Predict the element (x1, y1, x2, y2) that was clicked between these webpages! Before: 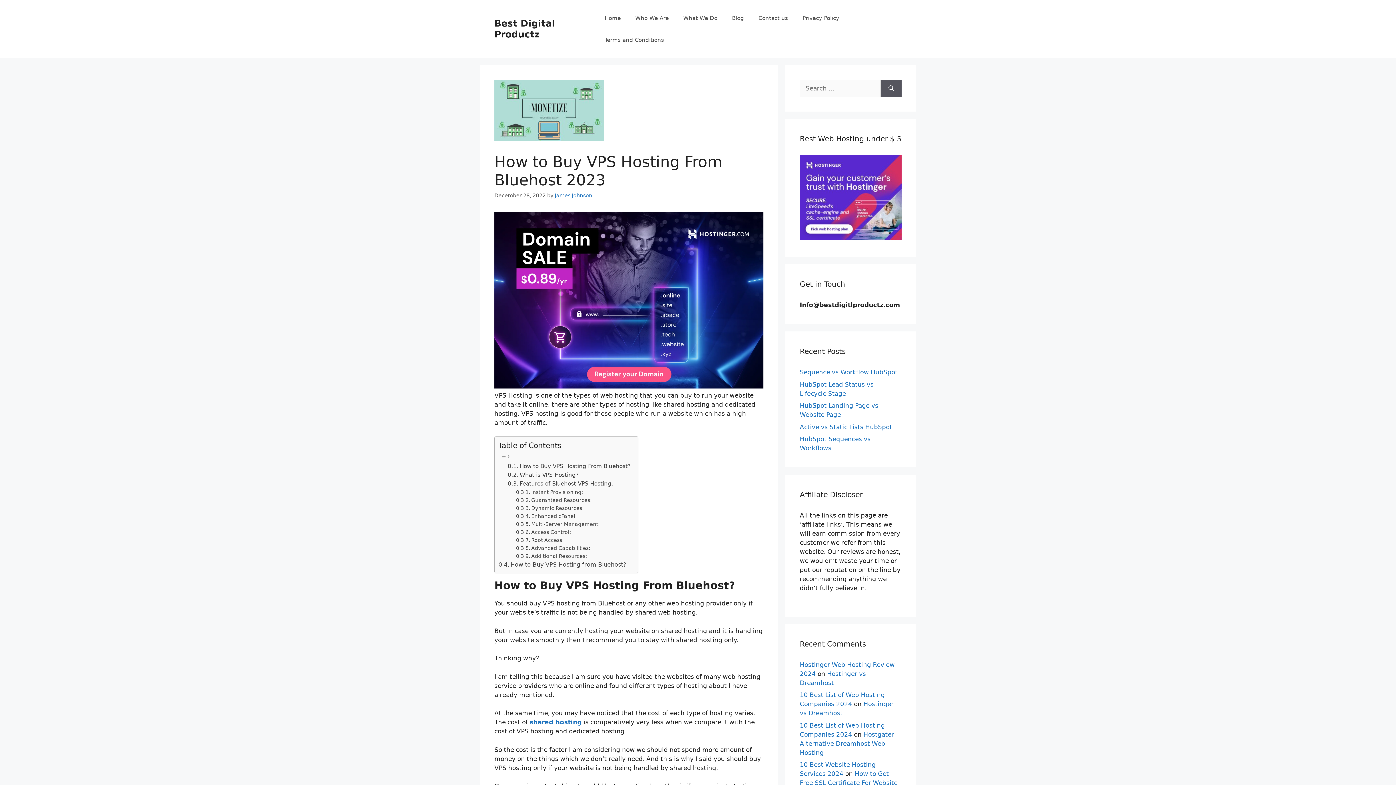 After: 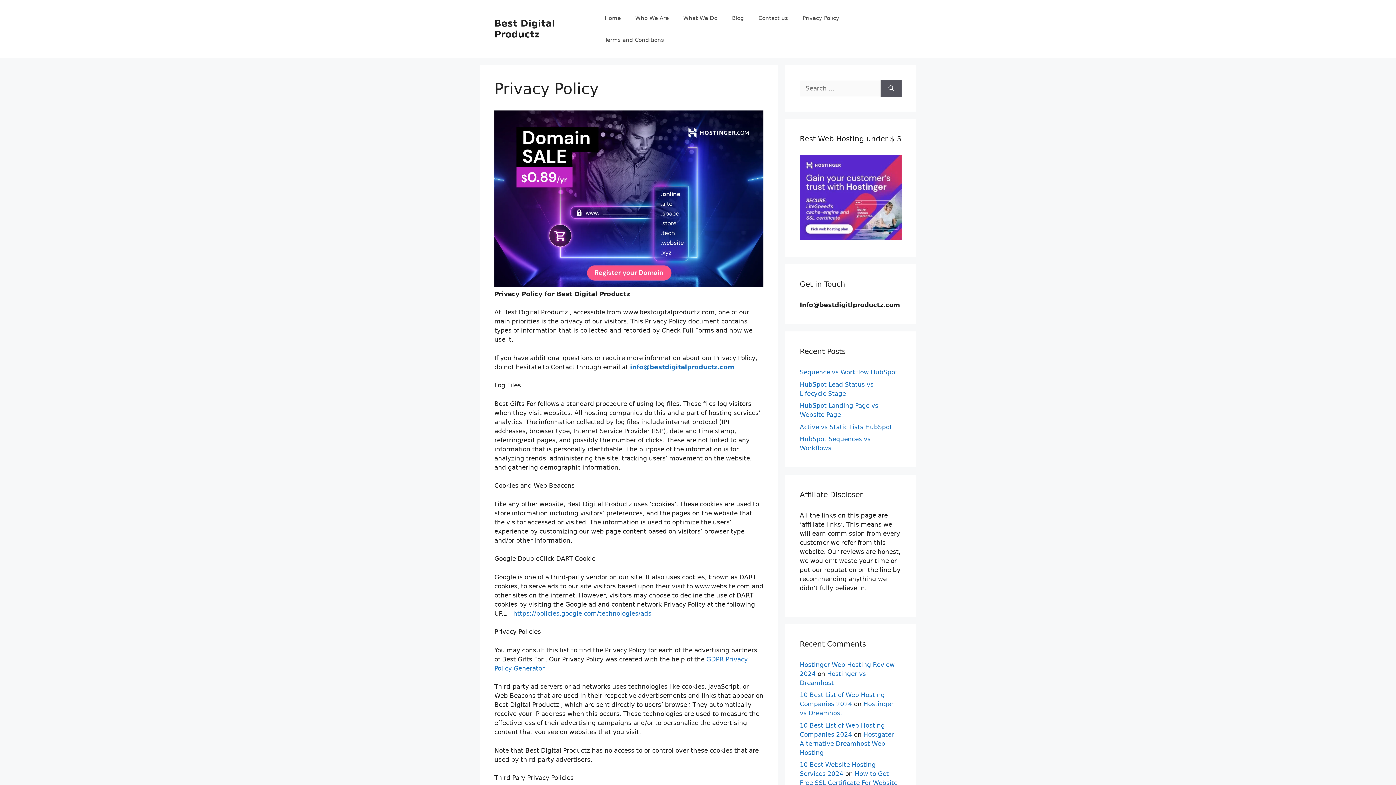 Action: label: Privacy Policy bbox: (795, 7, 846, 29)